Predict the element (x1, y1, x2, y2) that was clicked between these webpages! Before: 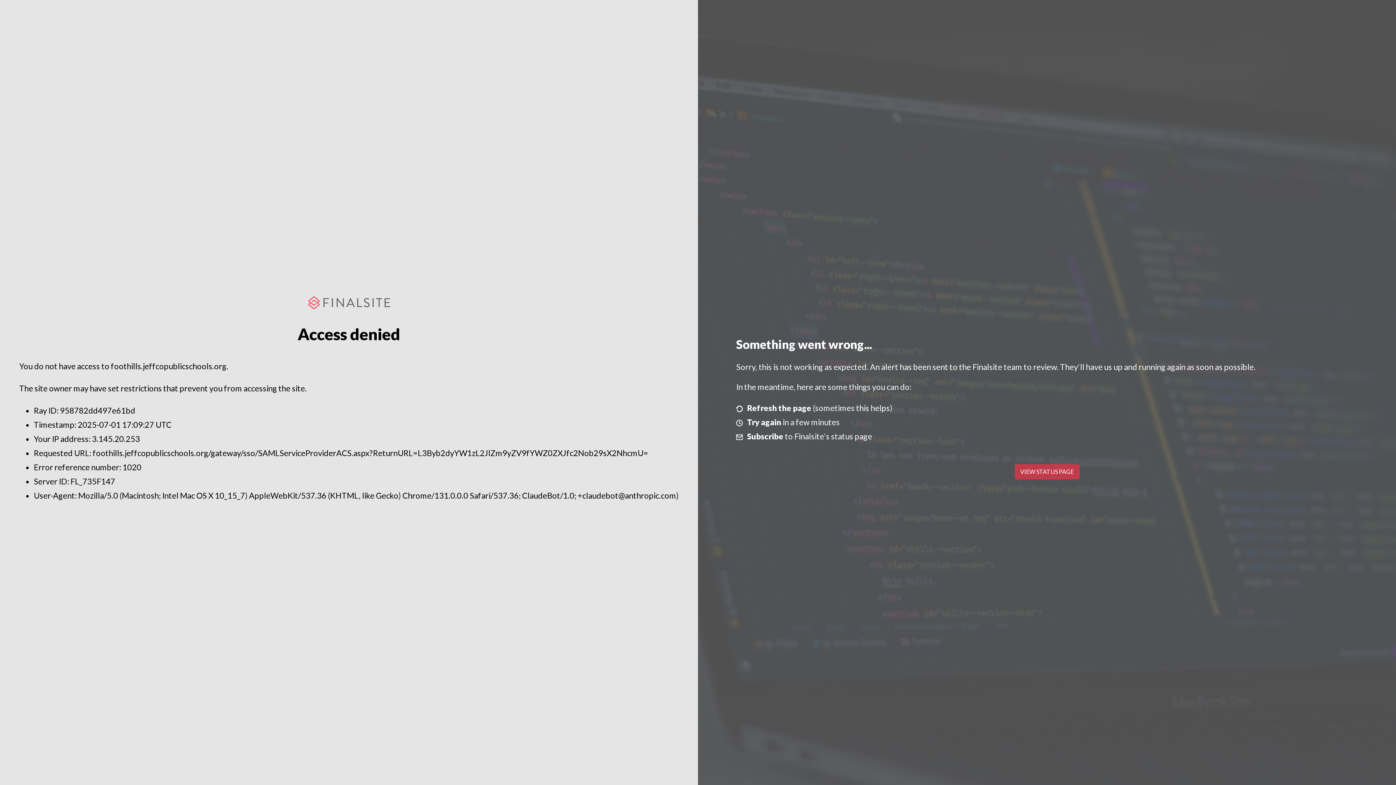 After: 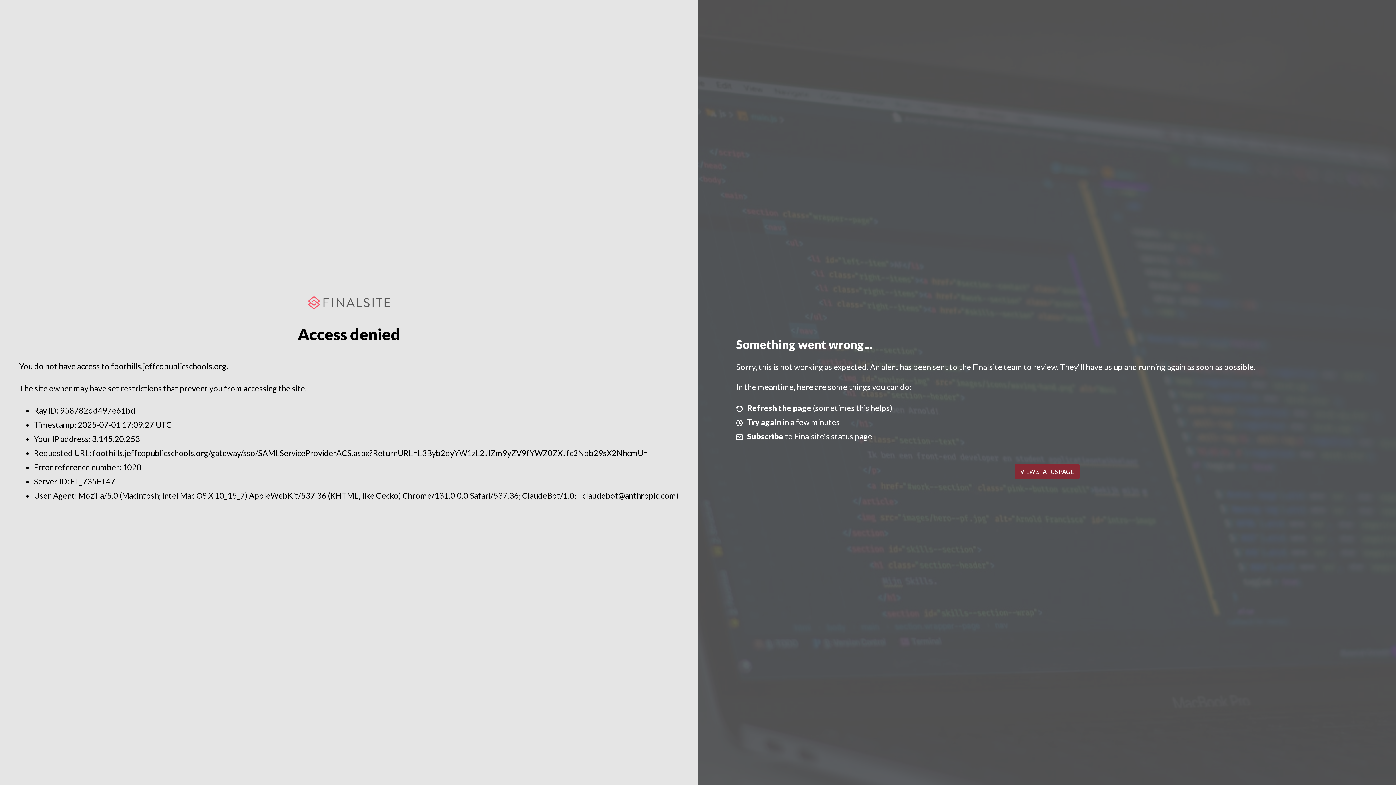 Action: label: VIEW STATUS PAGE bbox: (1014, 464, 1079, 479)